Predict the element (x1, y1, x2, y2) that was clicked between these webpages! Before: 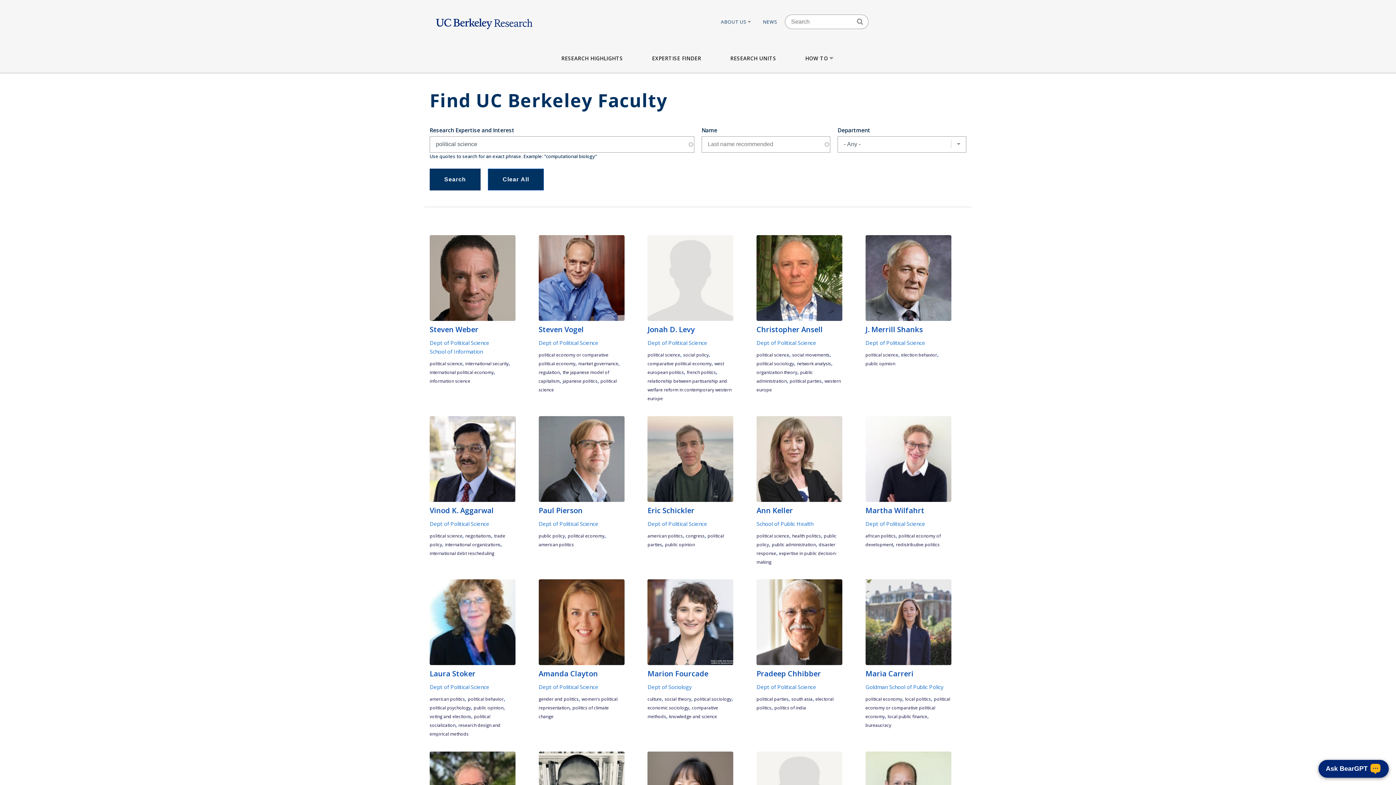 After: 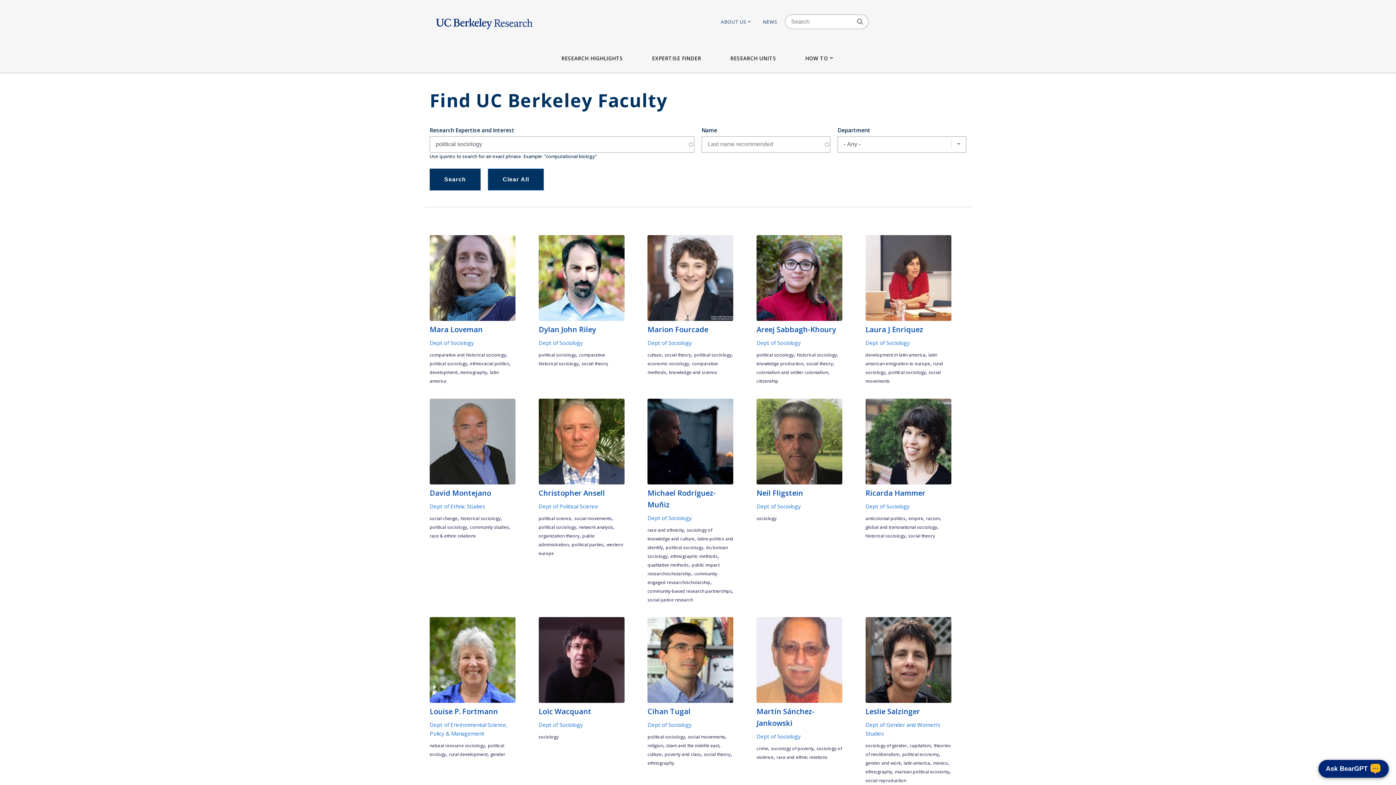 Action: label: political sociology bbox: (694, 696, 731, 702)